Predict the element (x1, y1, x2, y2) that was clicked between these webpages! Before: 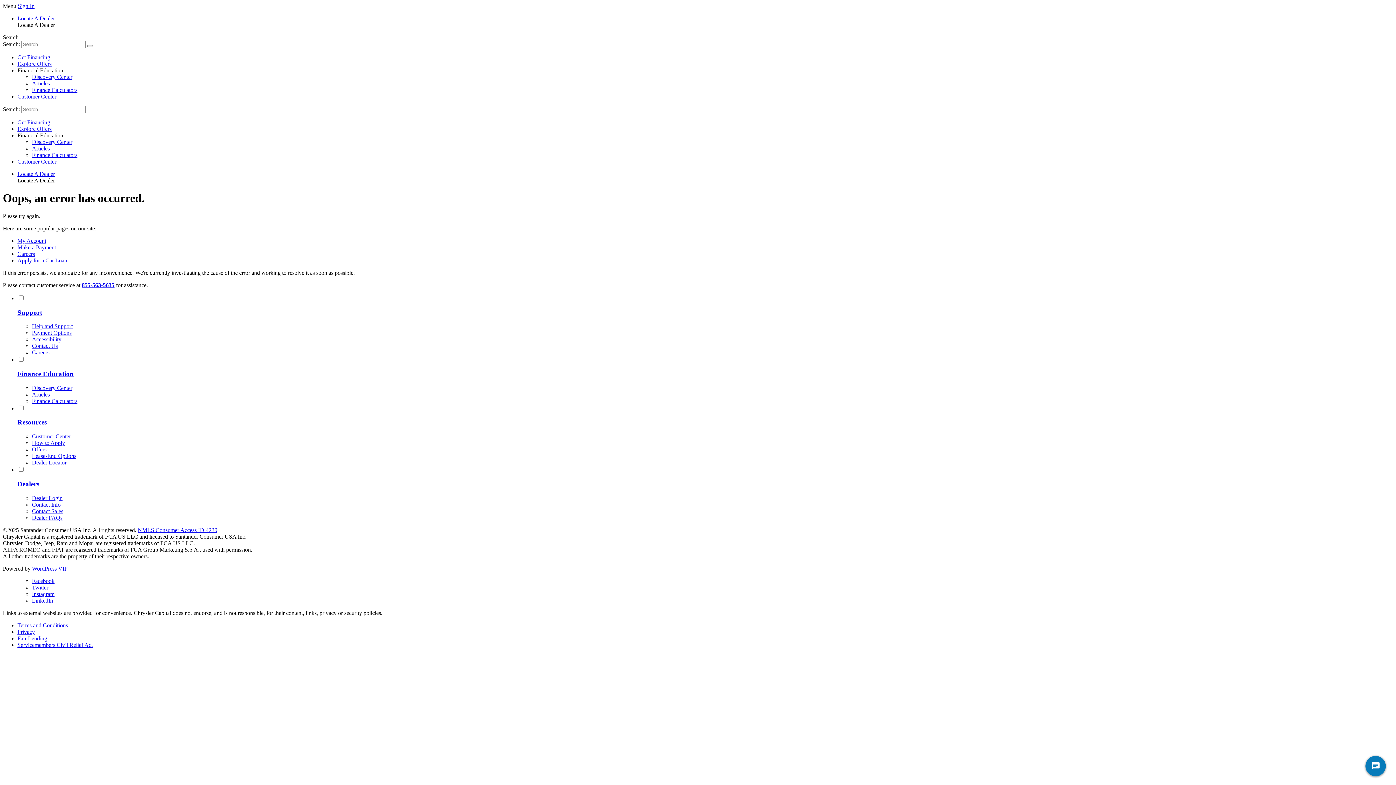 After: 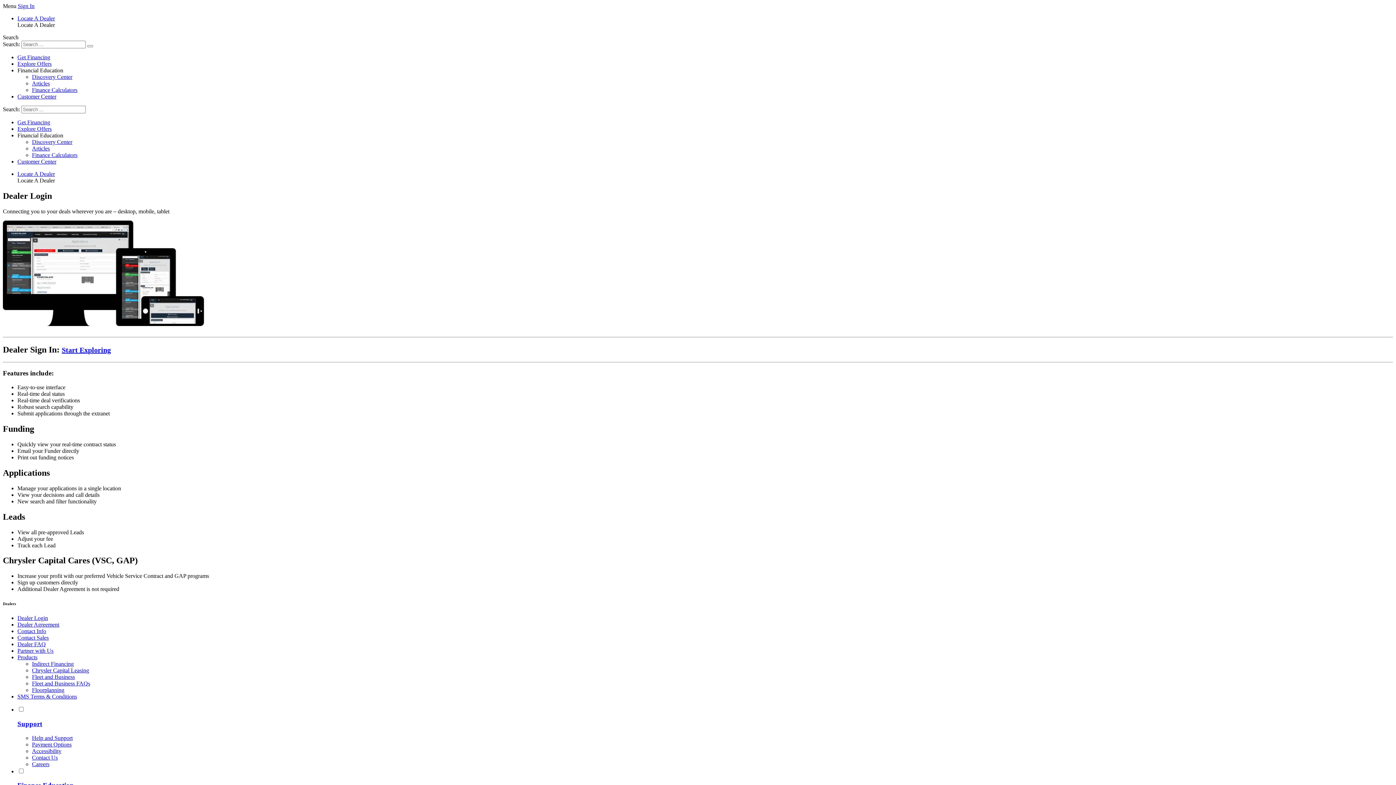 Action: bbox: (32, 495, 62, 501) label: Dealer Login